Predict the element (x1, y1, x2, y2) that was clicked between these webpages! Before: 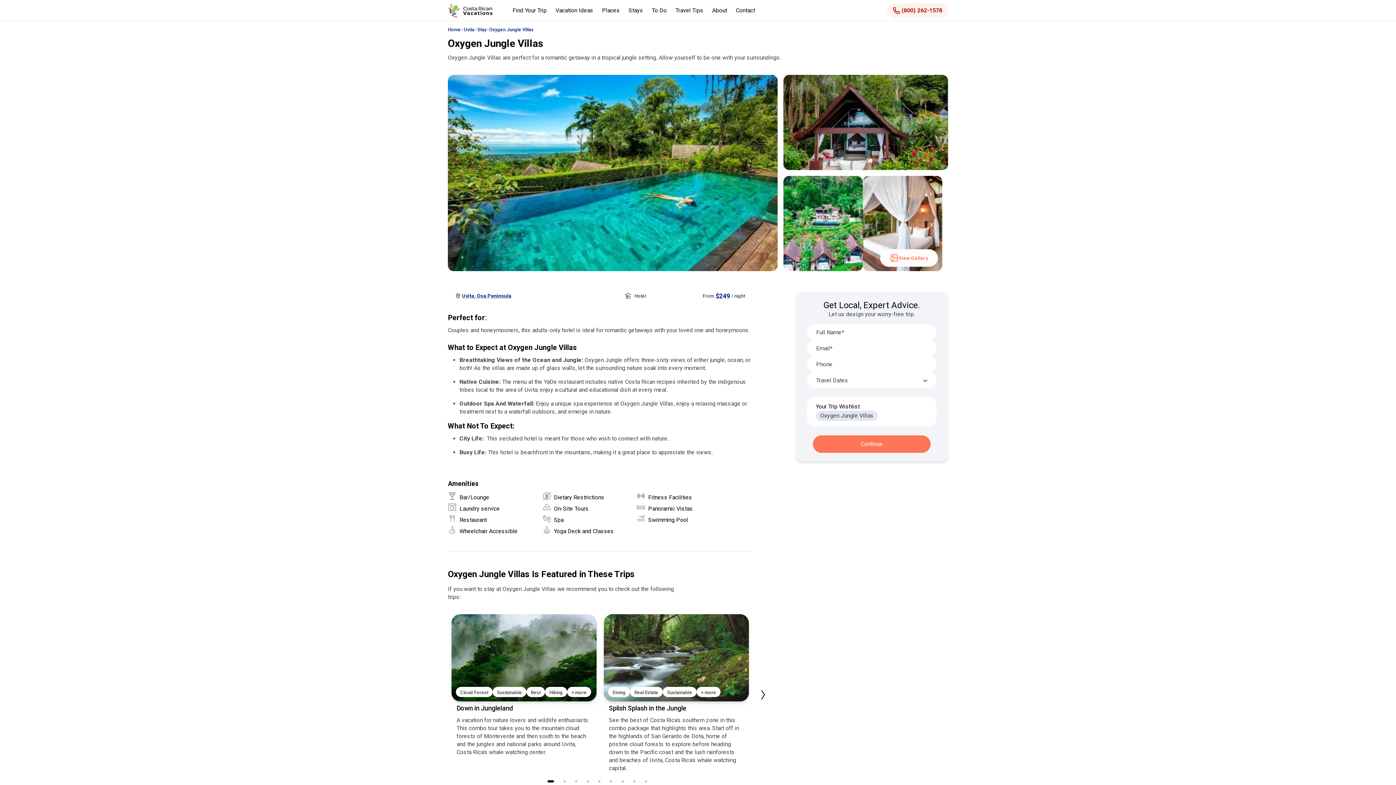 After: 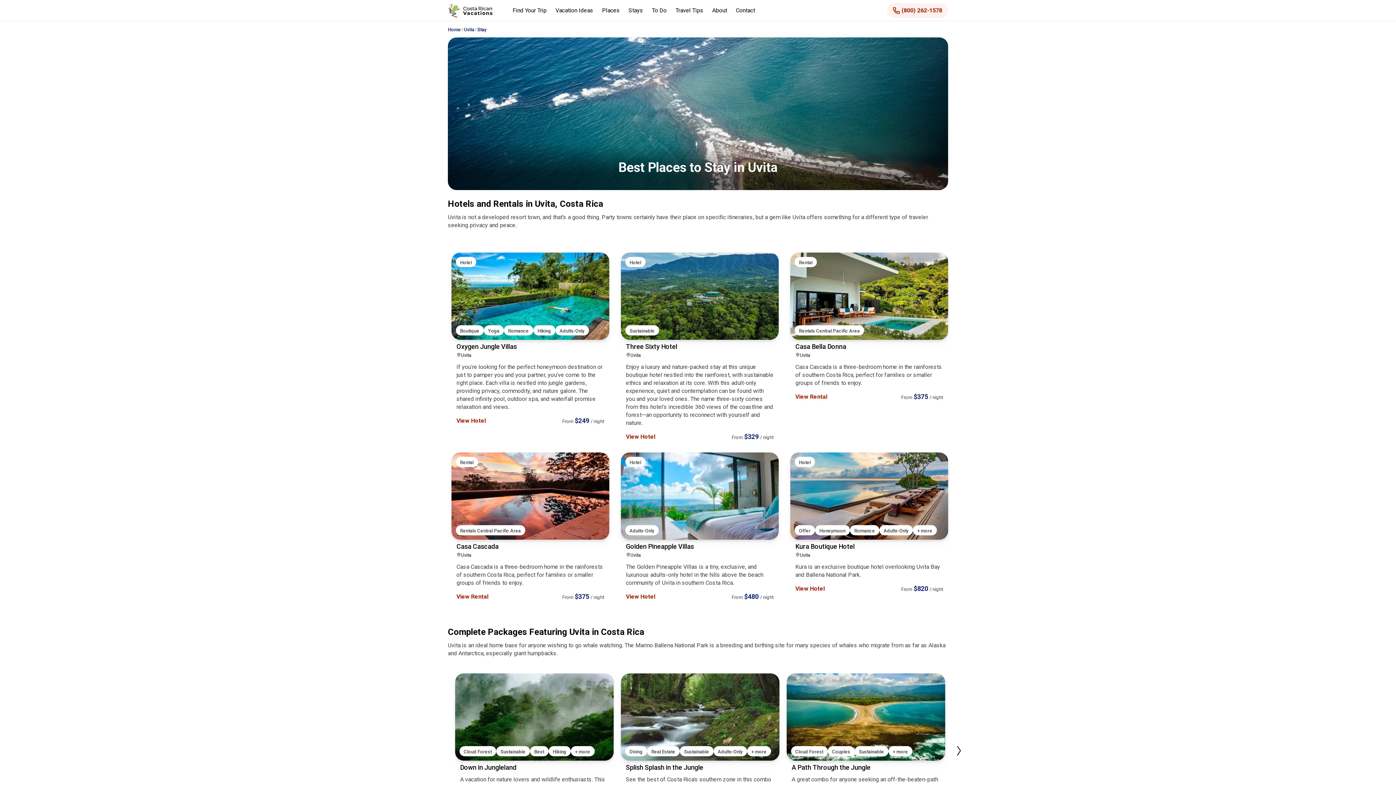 Action: label: Stay bbox: (477, 26, 486, 33)